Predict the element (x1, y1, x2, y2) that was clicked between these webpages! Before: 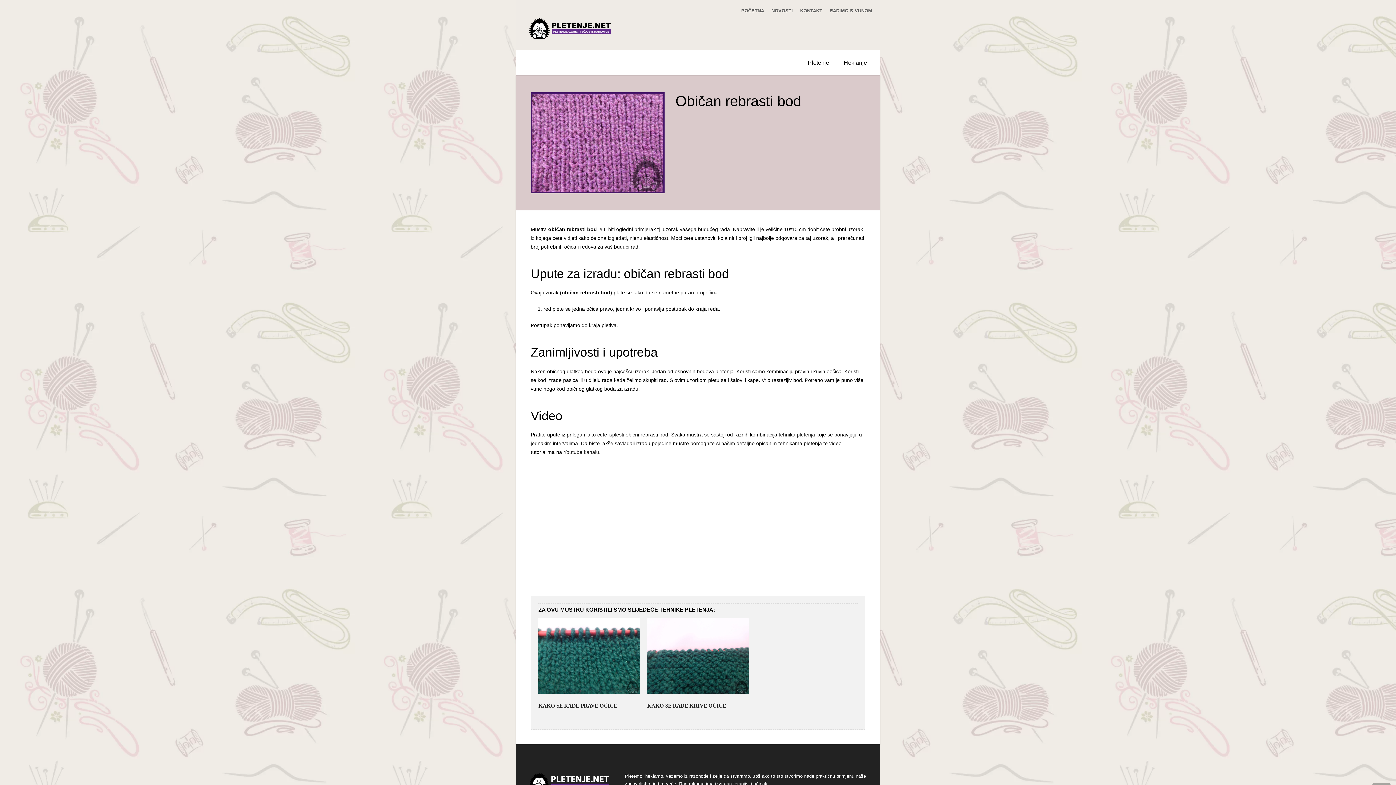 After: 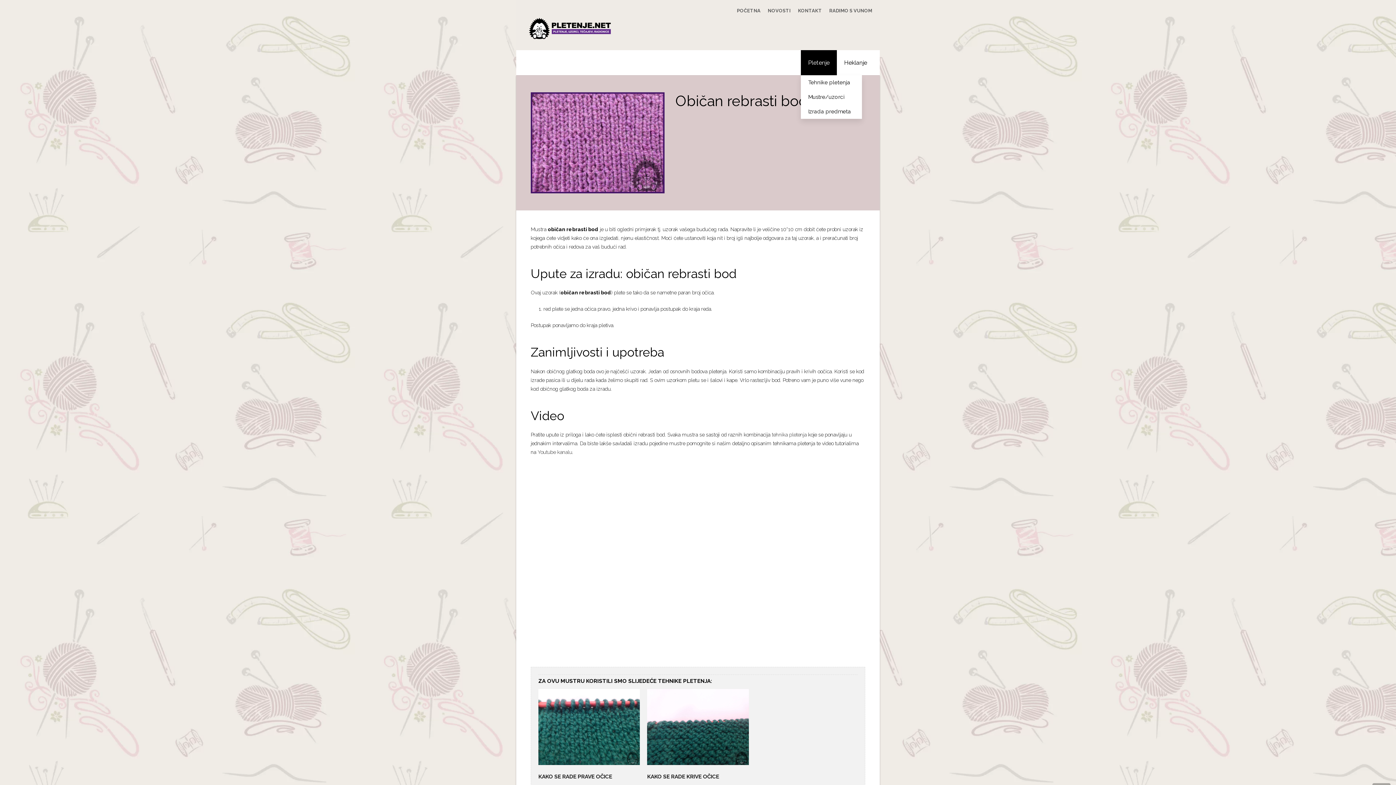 Action: bbox: (800, 50, 836, 75) label: Pletenje